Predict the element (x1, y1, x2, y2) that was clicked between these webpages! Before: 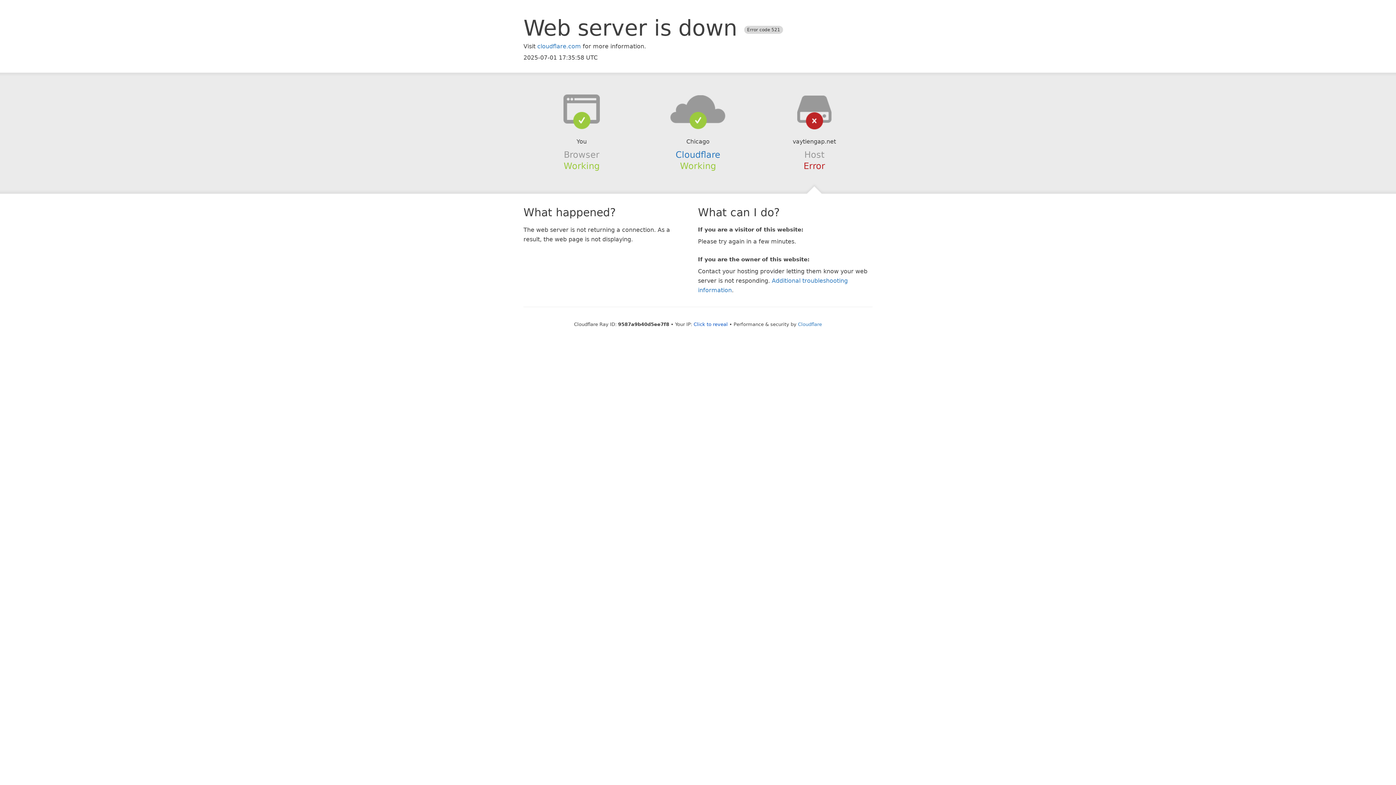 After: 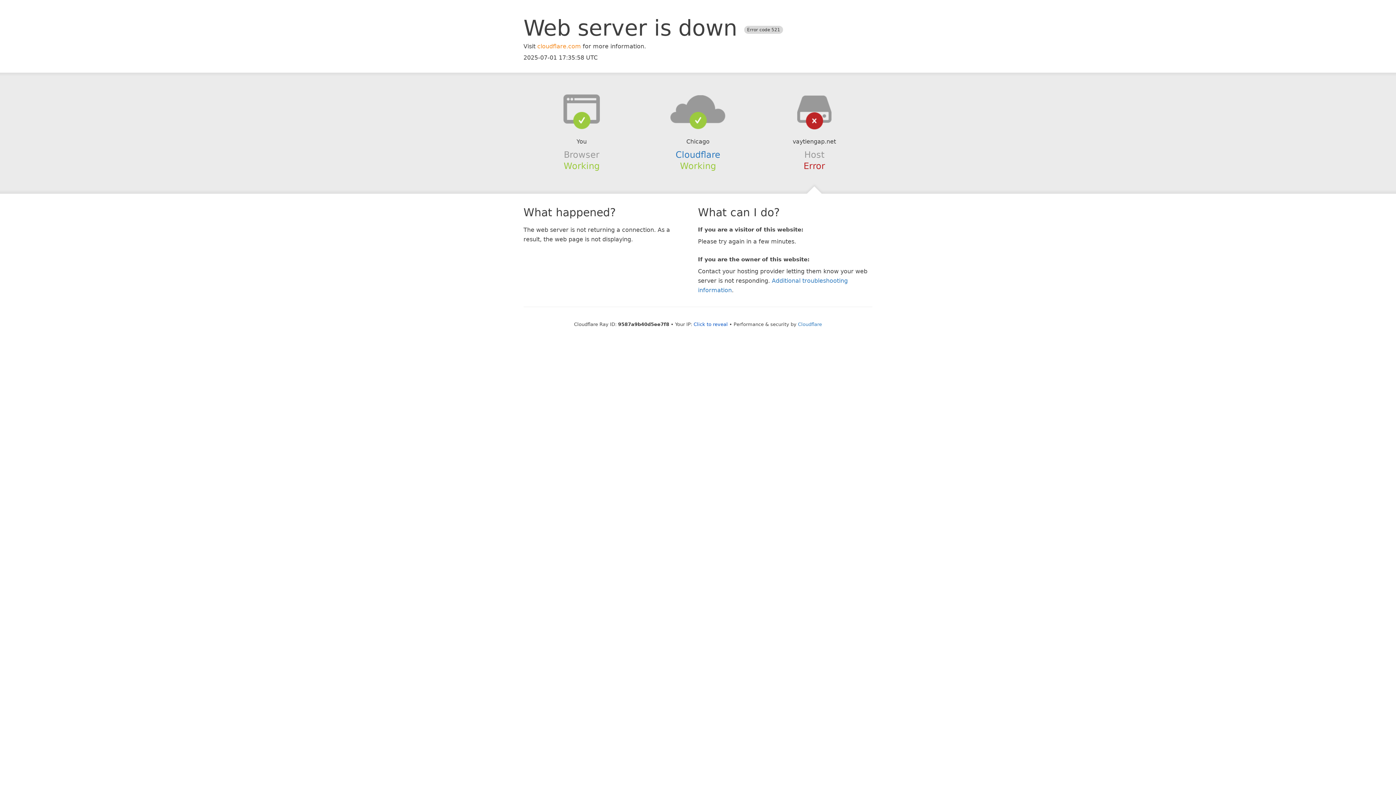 Action: bbox: (537, 42, 581, 49) label: cloudflare.com